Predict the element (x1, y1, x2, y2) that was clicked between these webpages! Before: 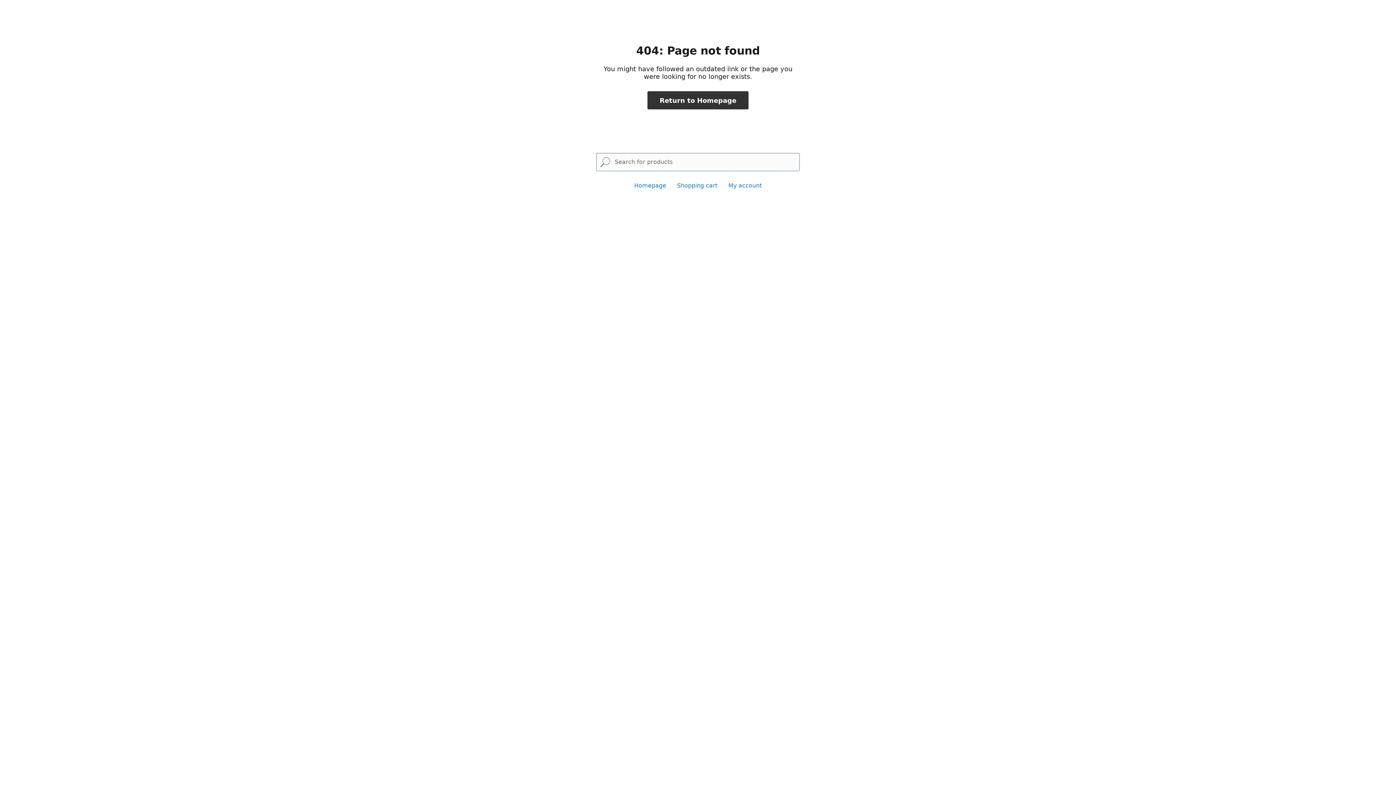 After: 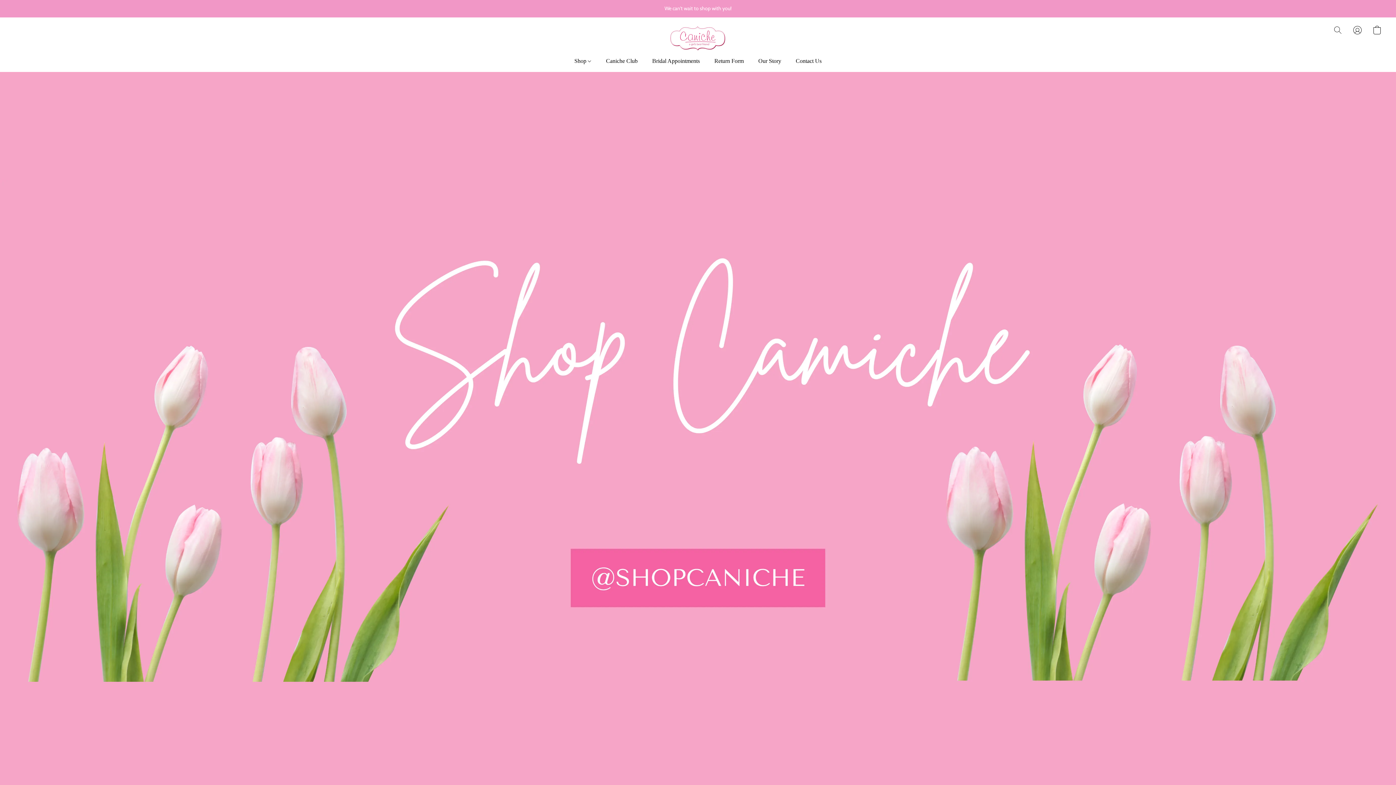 Action: label: Homepage bbox: (634, 182, 666, 189)